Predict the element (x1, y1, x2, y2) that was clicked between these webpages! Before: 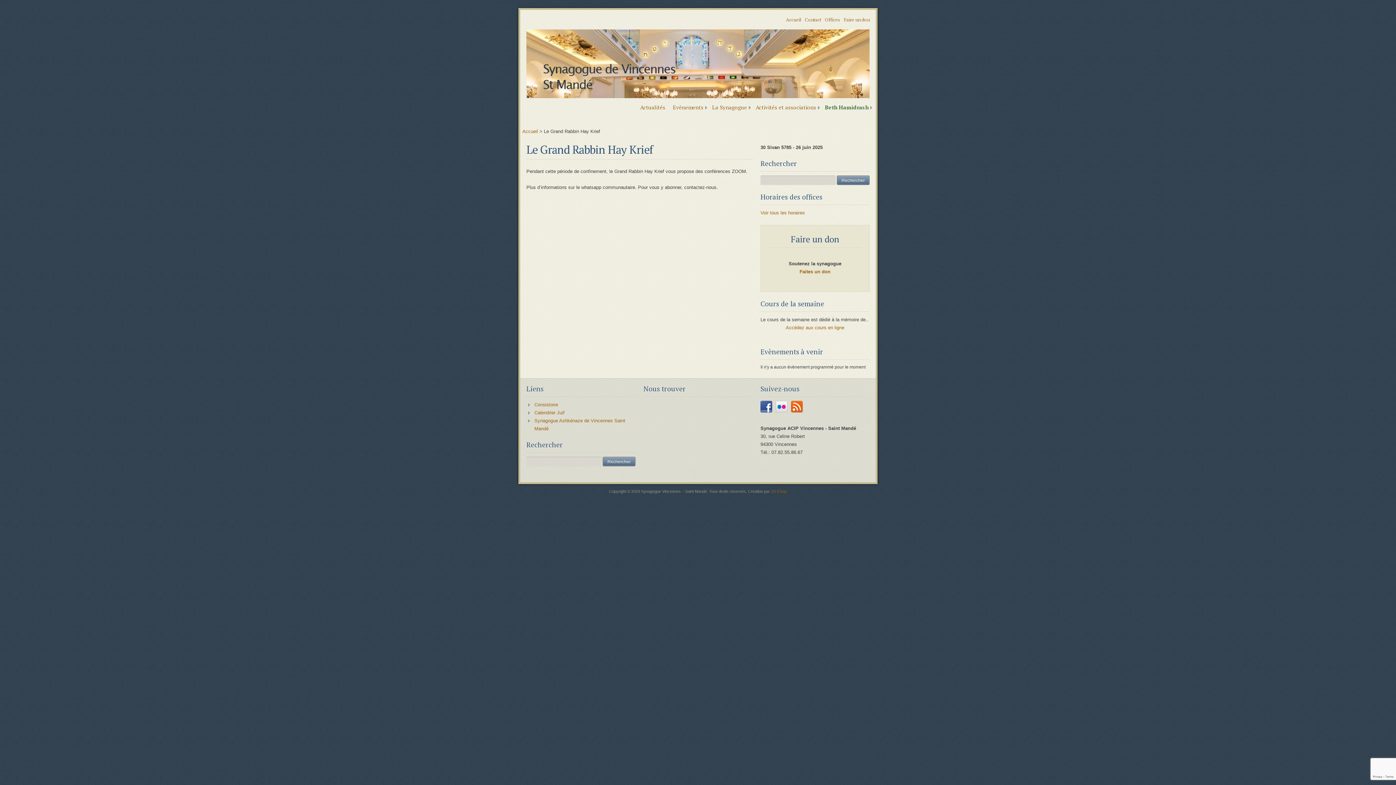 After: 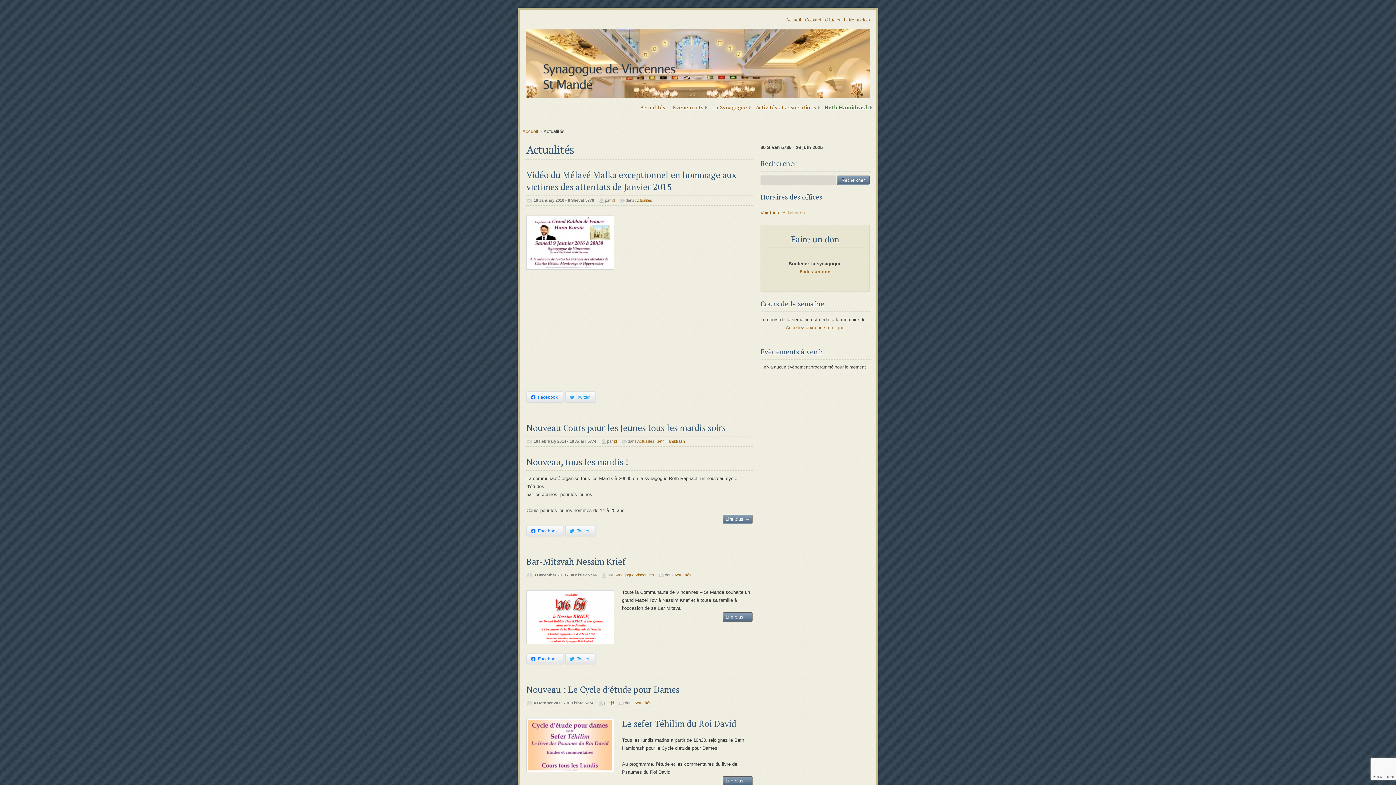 Action: label: Actualités bbox: (637, 102, 668, 112)